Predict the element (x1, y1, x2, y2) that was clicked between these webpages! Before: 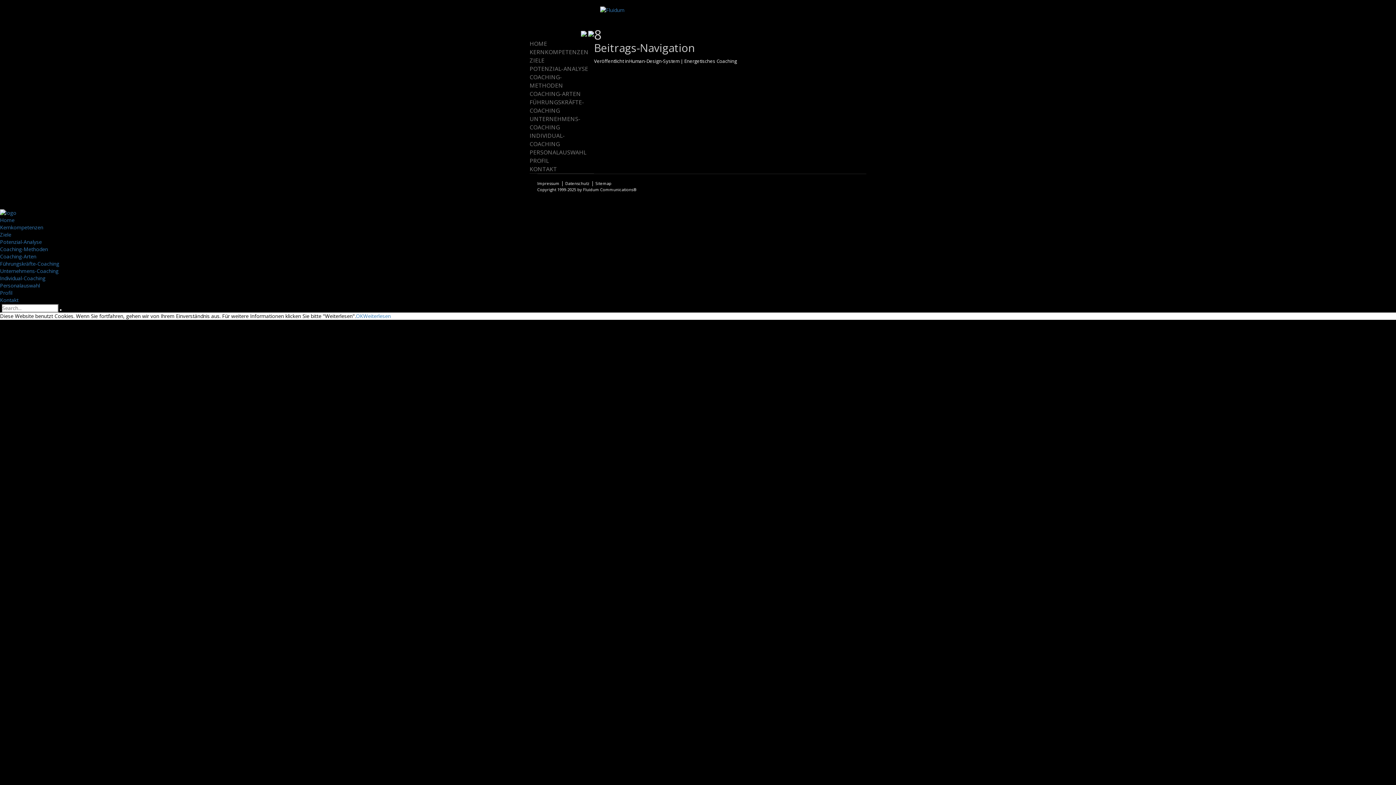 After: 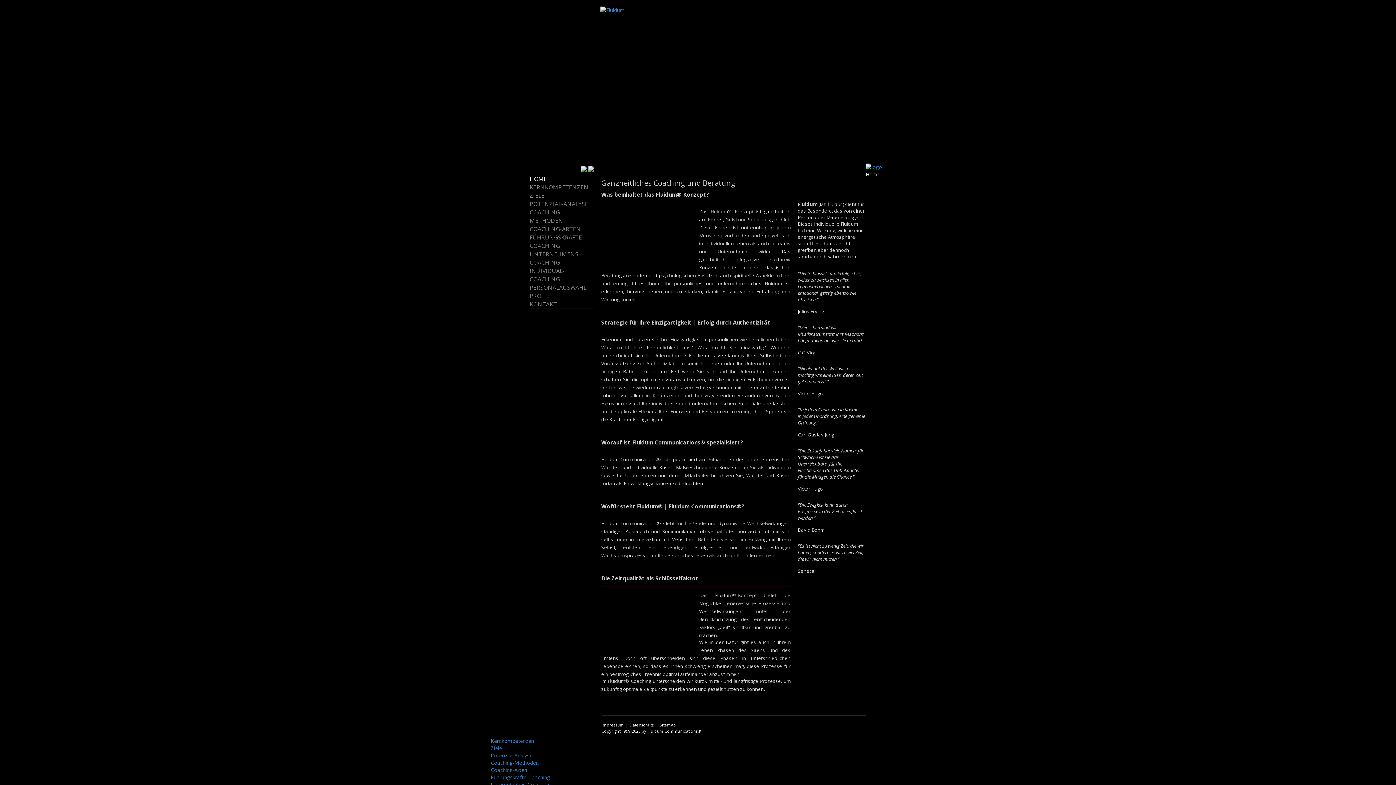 Action: bbox: (581, 29, 586, 36)